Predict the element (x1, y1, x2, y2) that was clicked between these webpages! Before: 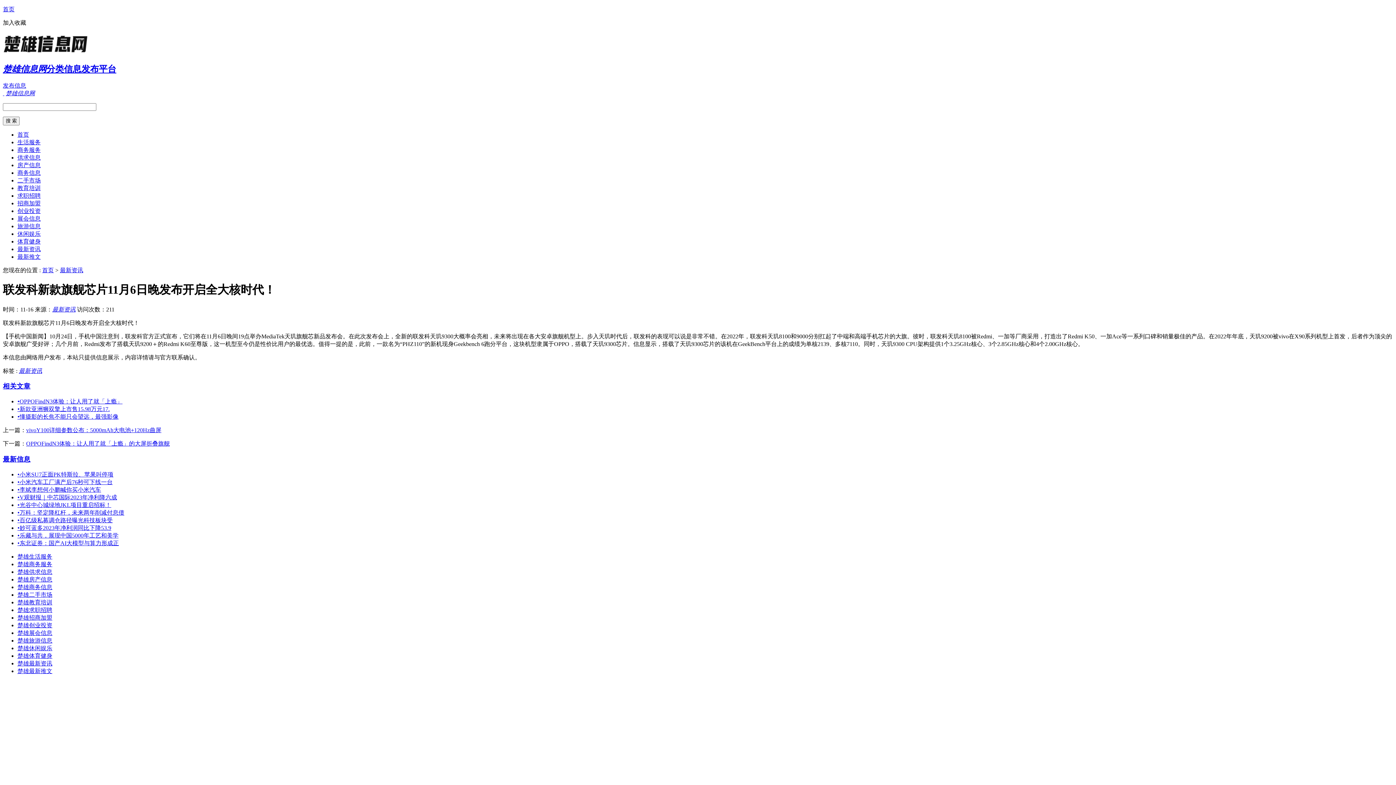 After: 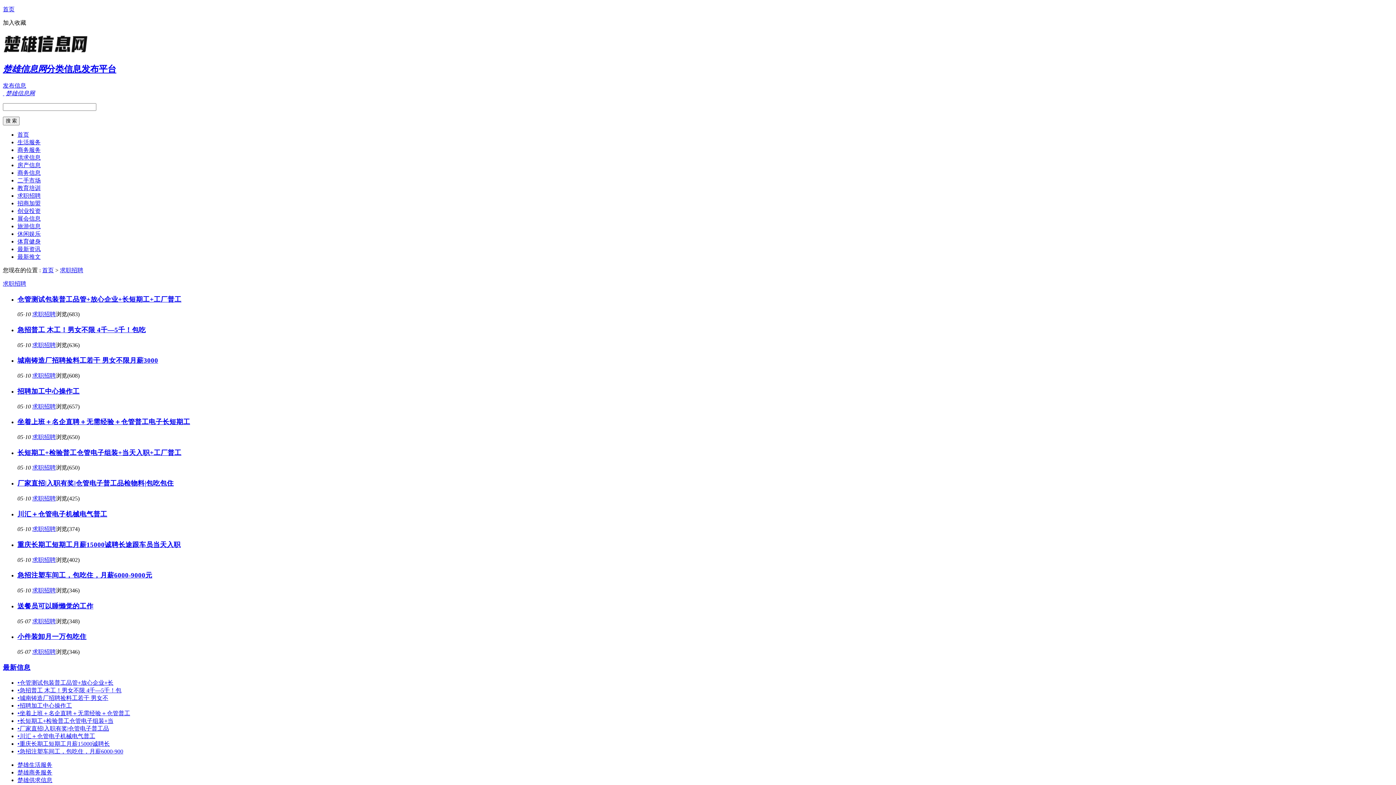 Action: bbox: (17, 192, 40, 198) label: 求职招聘